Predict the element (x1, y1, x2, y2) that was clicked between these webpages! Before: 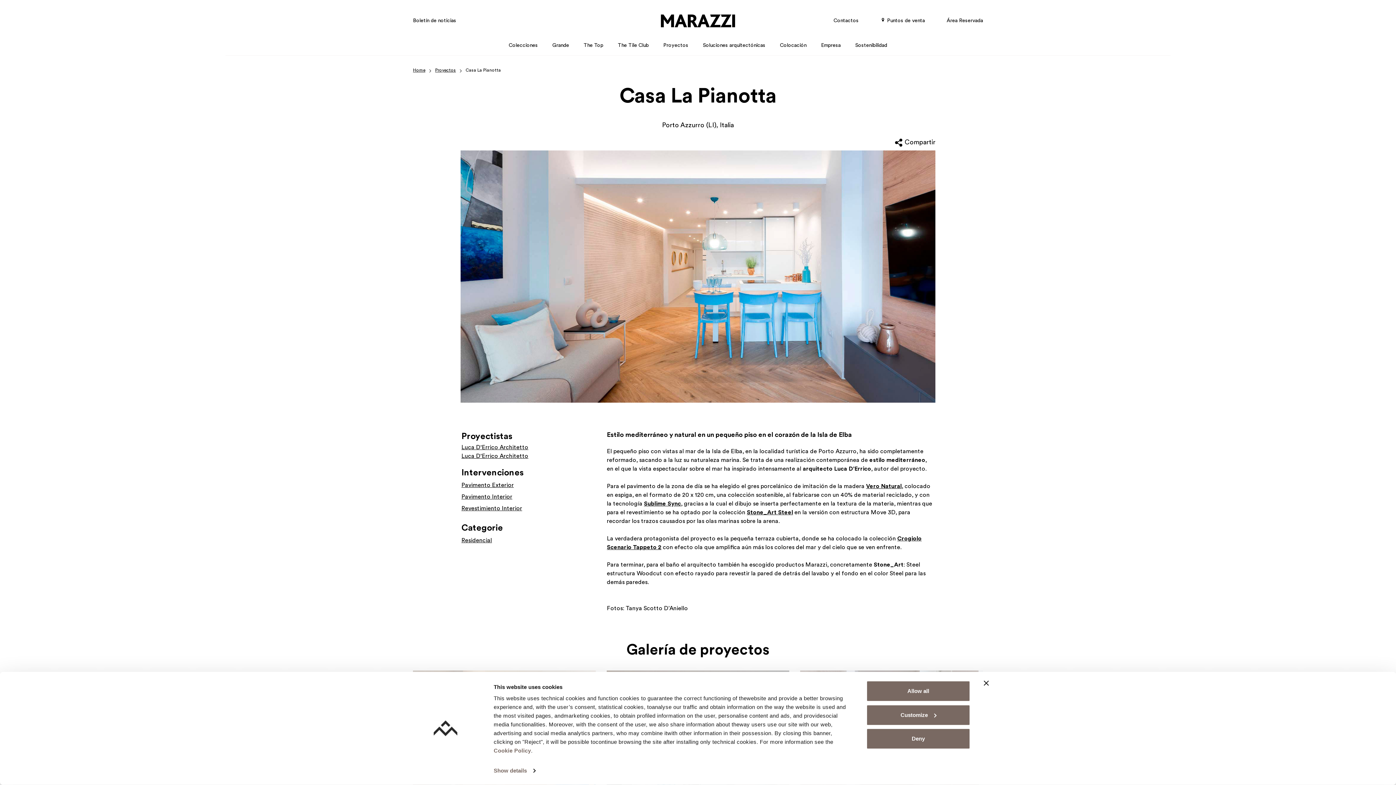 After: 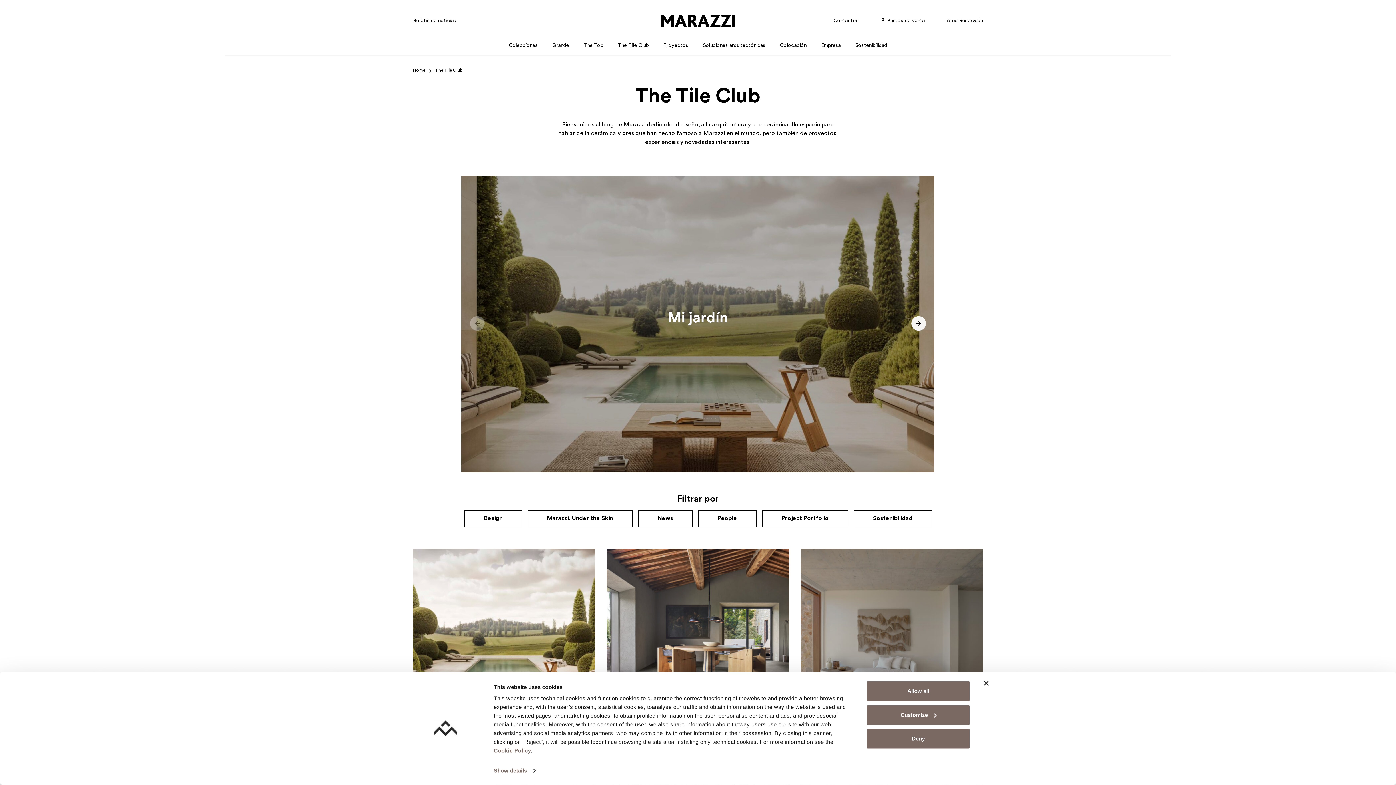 Action: label: The Tile Club bbox: (615, 38, 651, 52)